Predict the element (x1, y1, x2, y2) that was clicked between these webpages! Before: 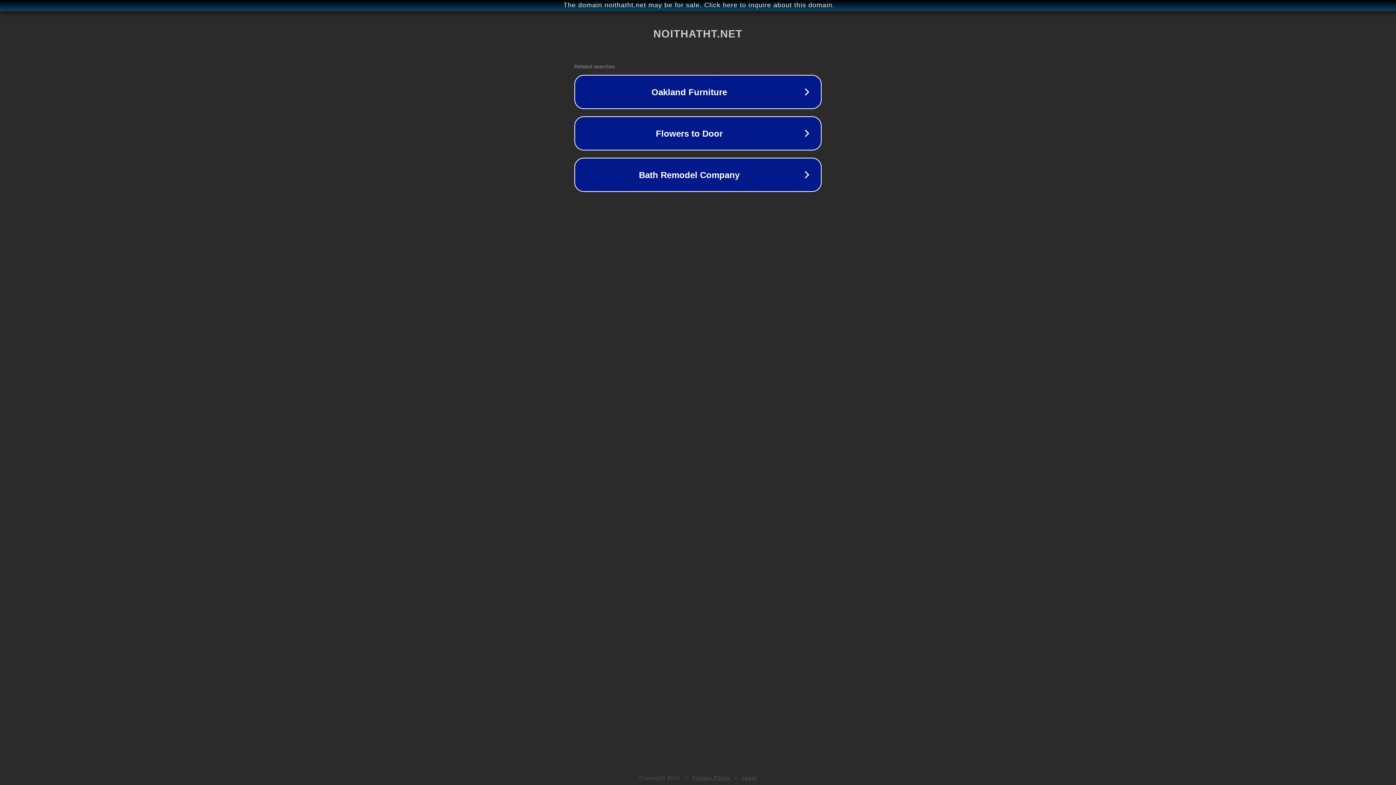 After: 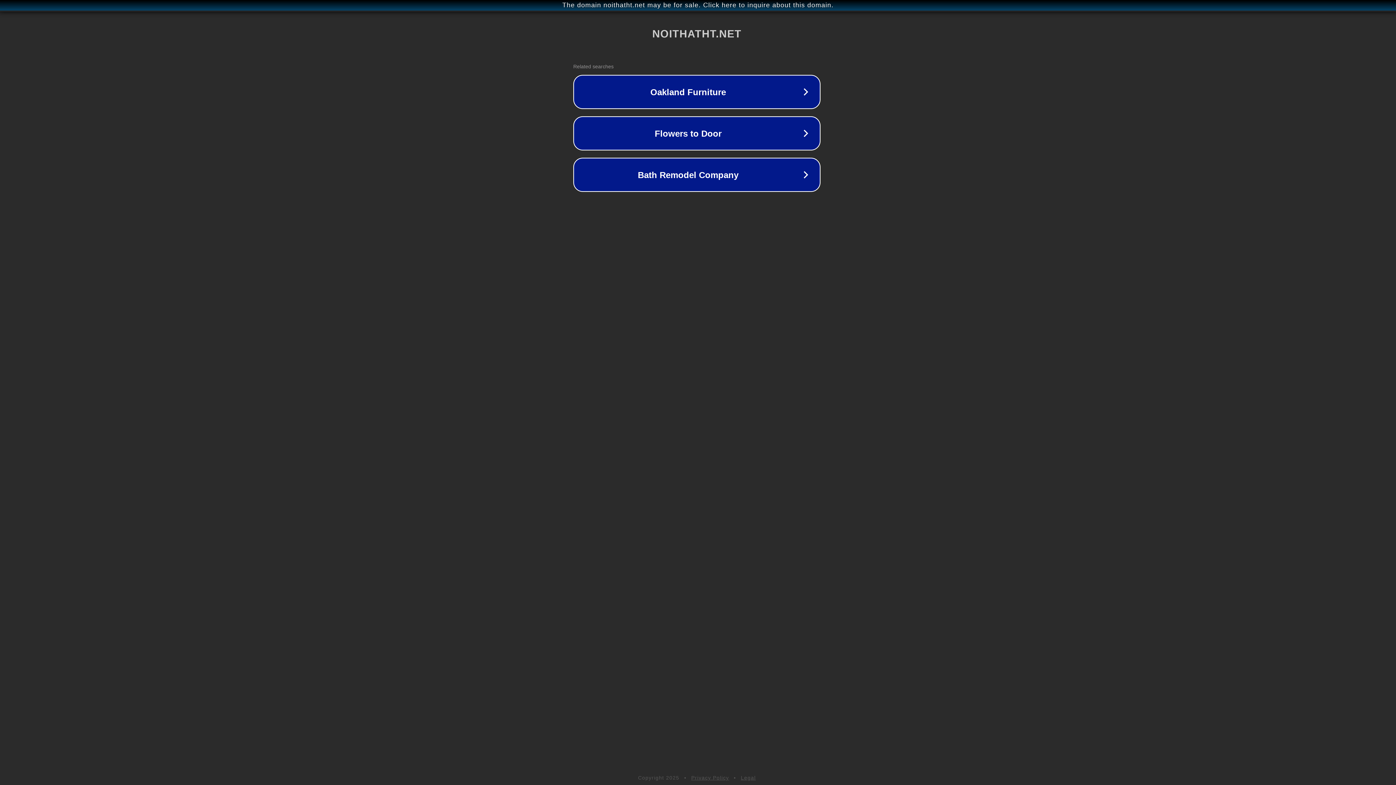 Action: bbox: (1, 1, 1397, 9) label: The domain noithatht.net may be for sale. Click here to inquire about this domain.